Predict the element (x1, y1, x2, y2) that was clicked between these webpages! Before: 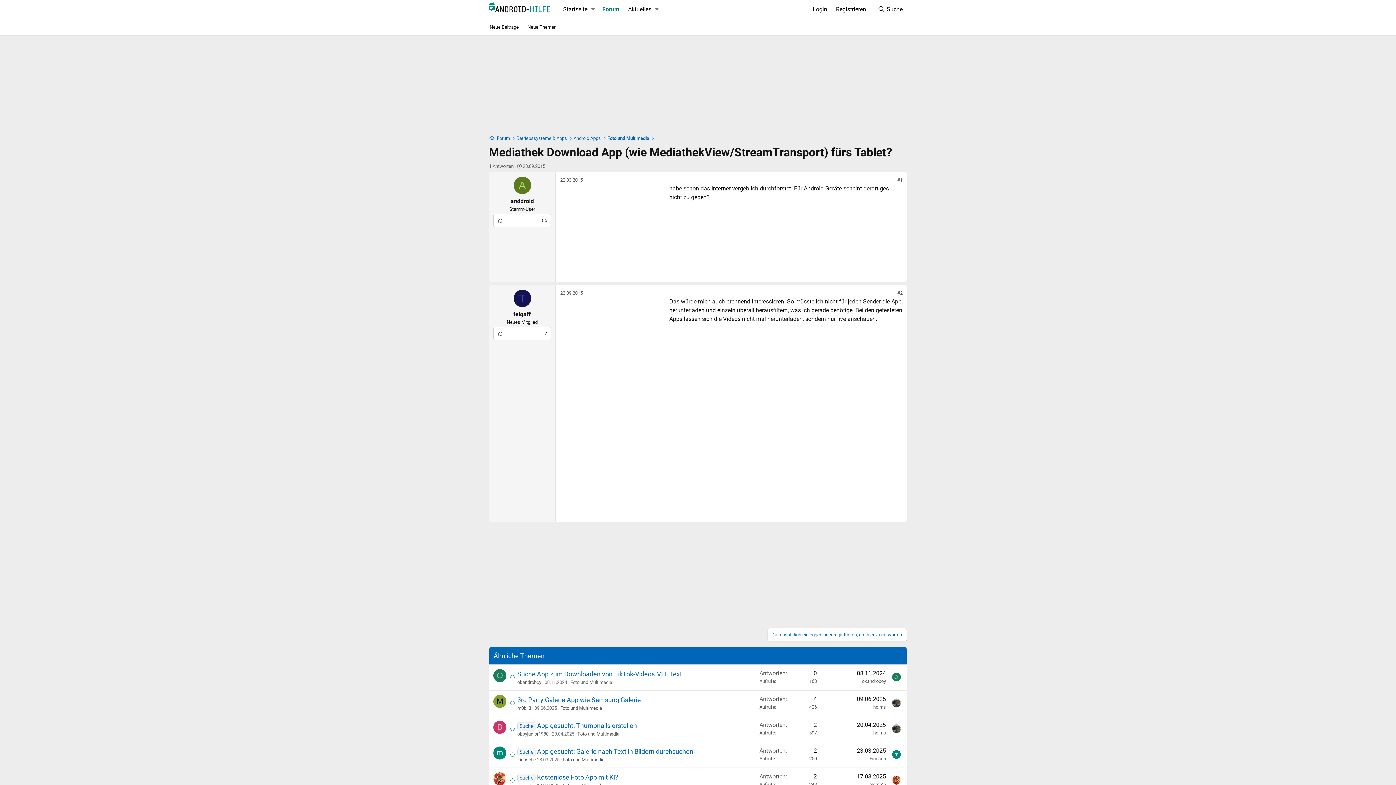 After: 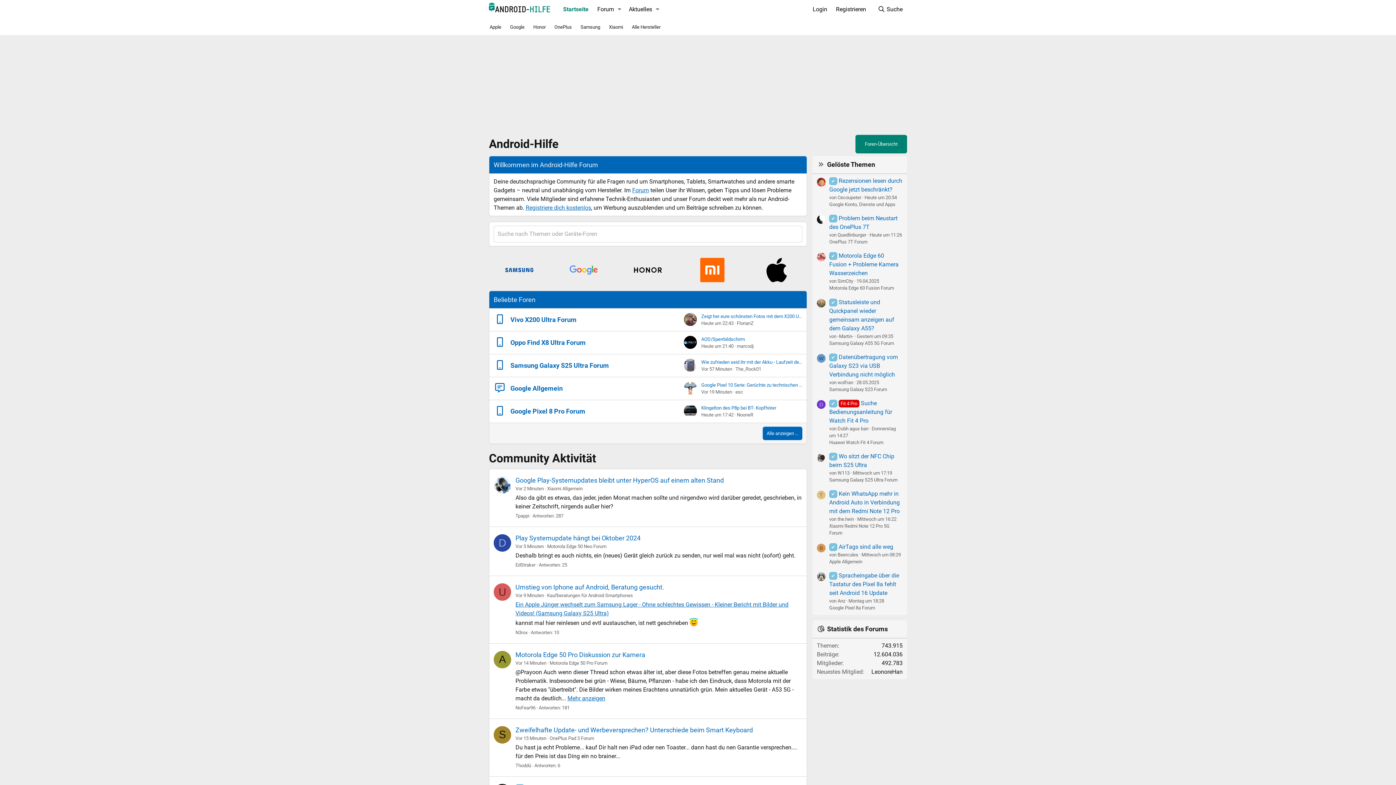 Action: bbox: (558, 0, 588, 18) label: Startseite